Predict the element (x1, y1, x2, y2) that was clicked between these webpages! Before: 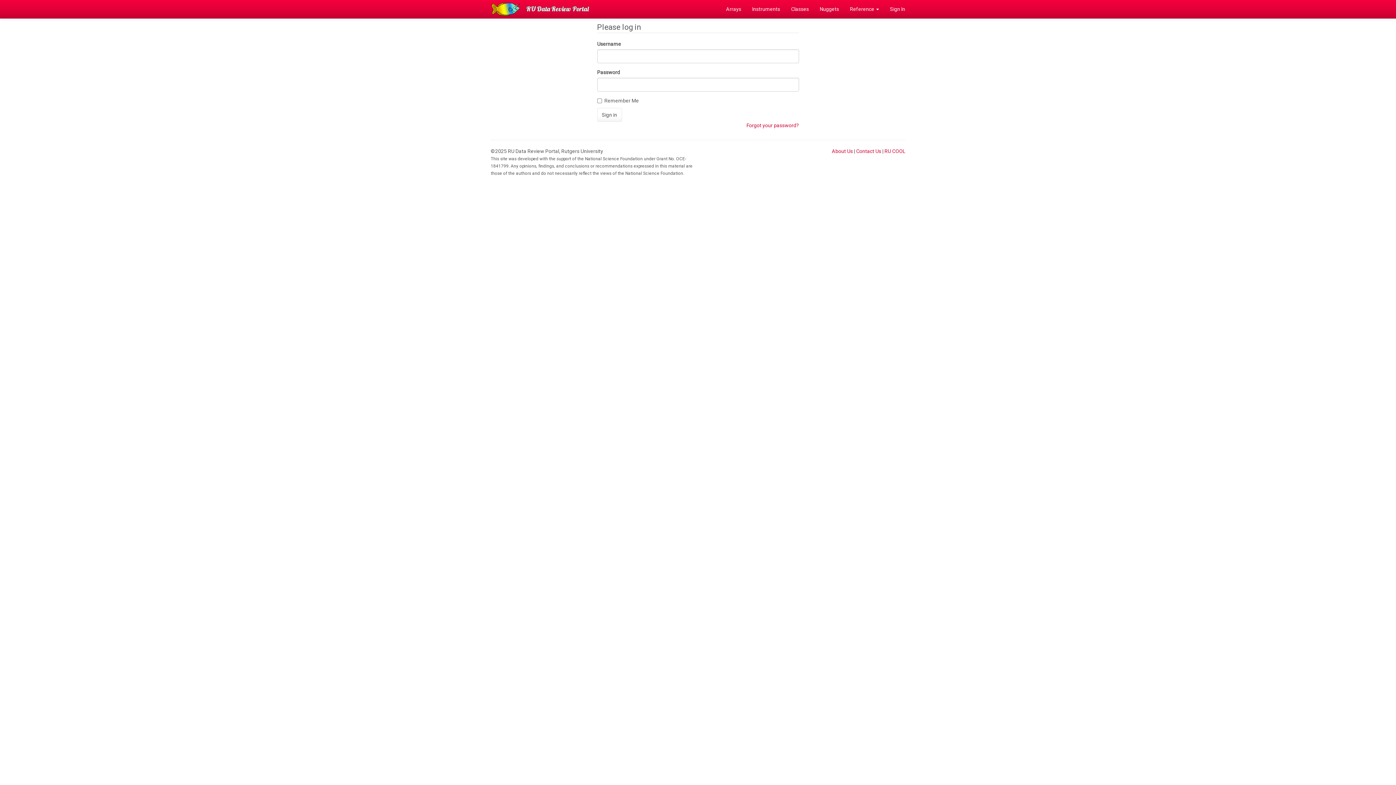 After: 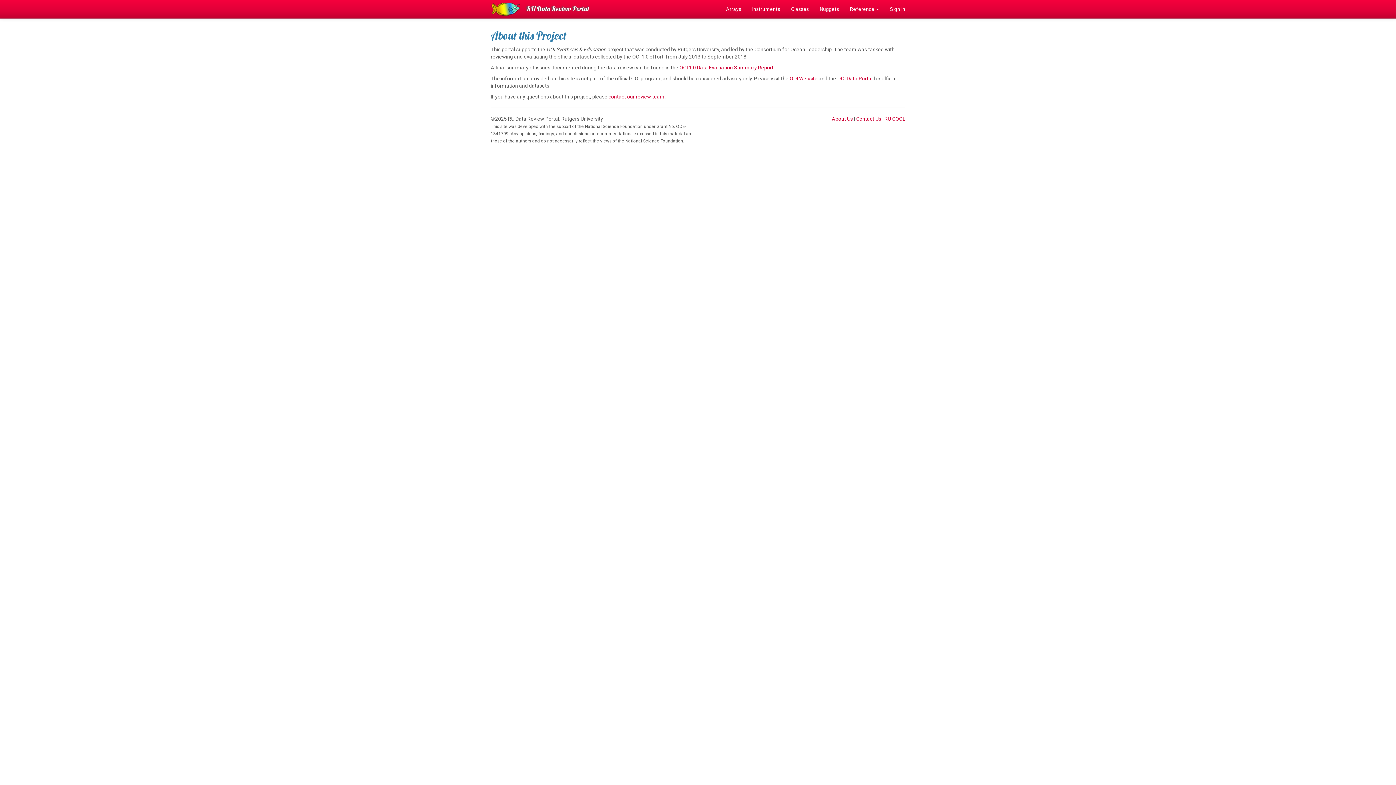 Action: label: About Us bbox: (832, 148, 853, 154)